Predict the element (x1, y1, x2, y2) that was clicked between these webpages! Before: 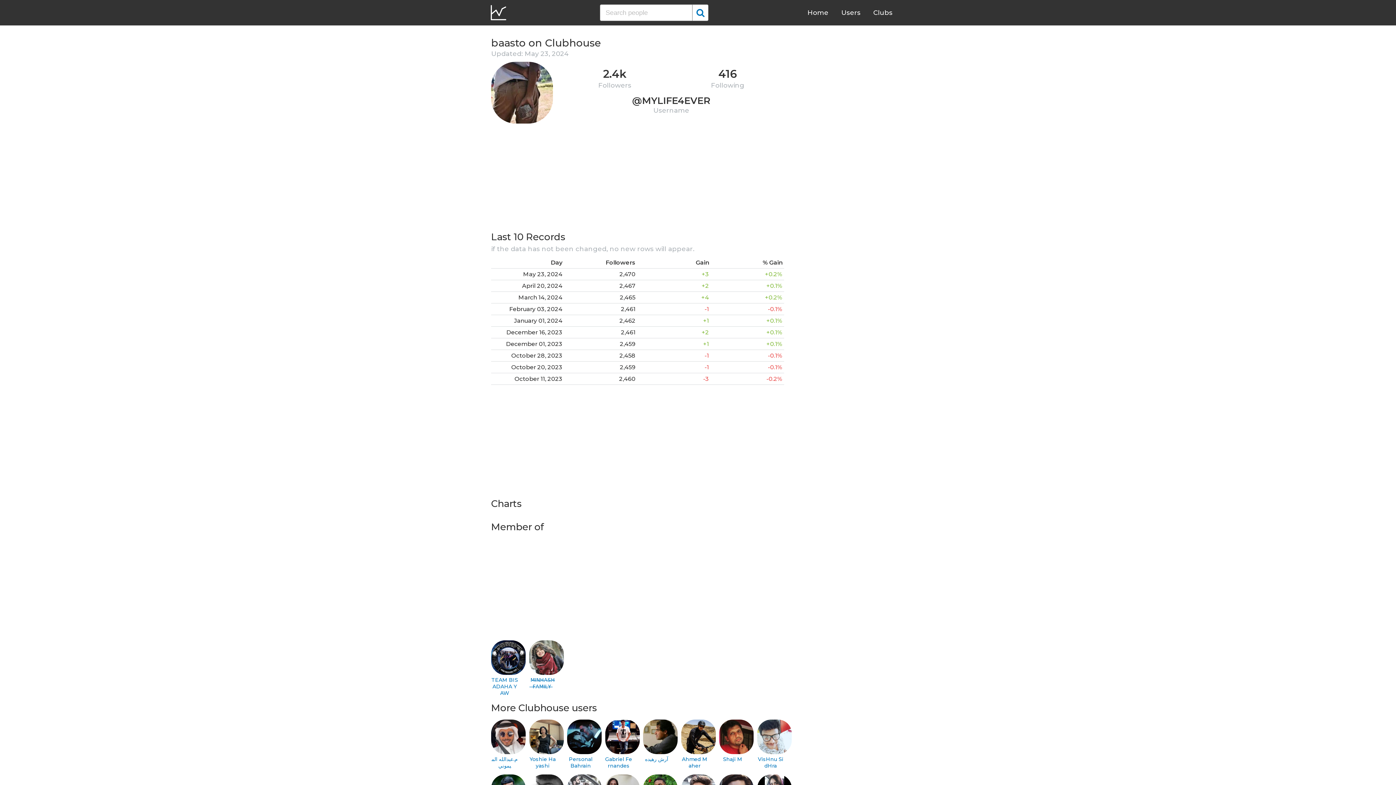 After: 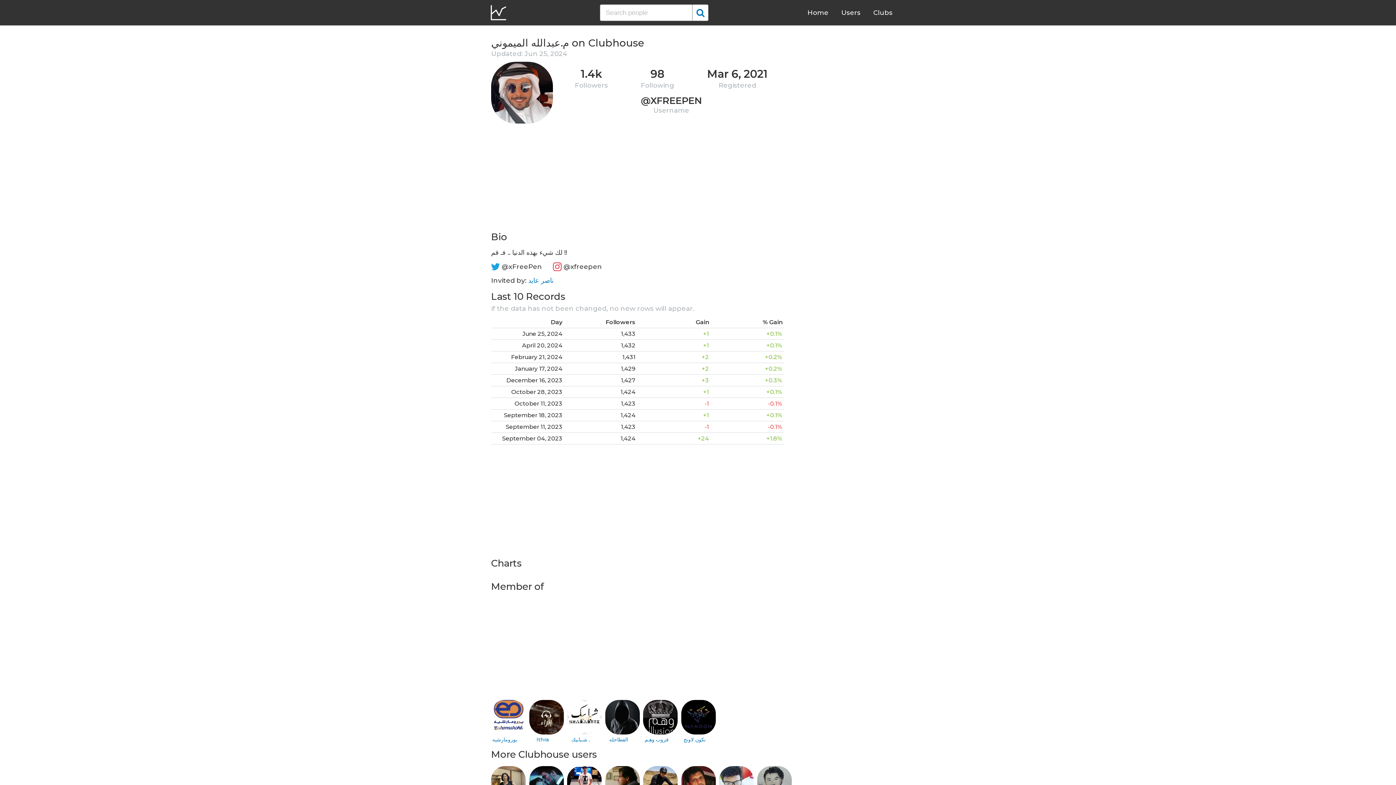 Action: label: م.عبدالله الميموني bbox: (491, 720, 518, 769)